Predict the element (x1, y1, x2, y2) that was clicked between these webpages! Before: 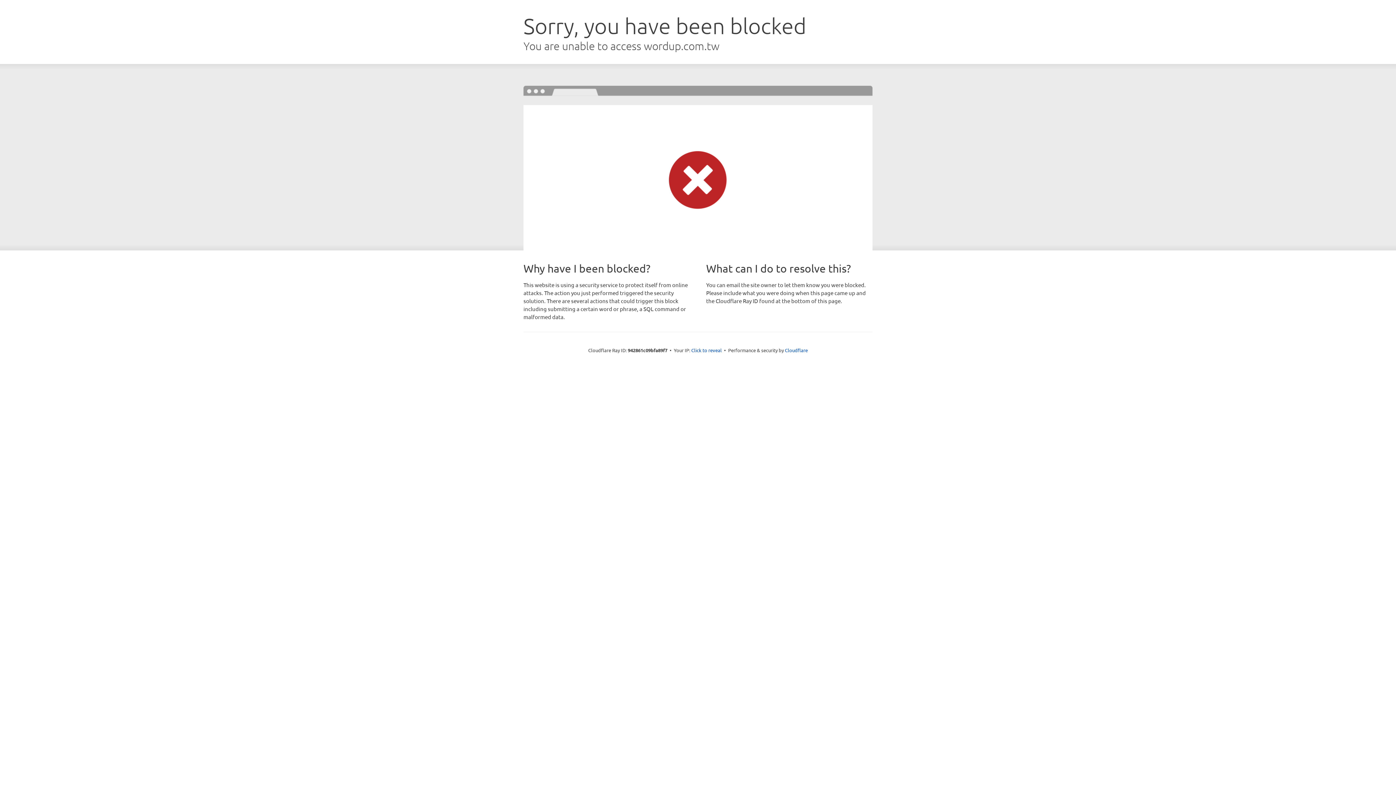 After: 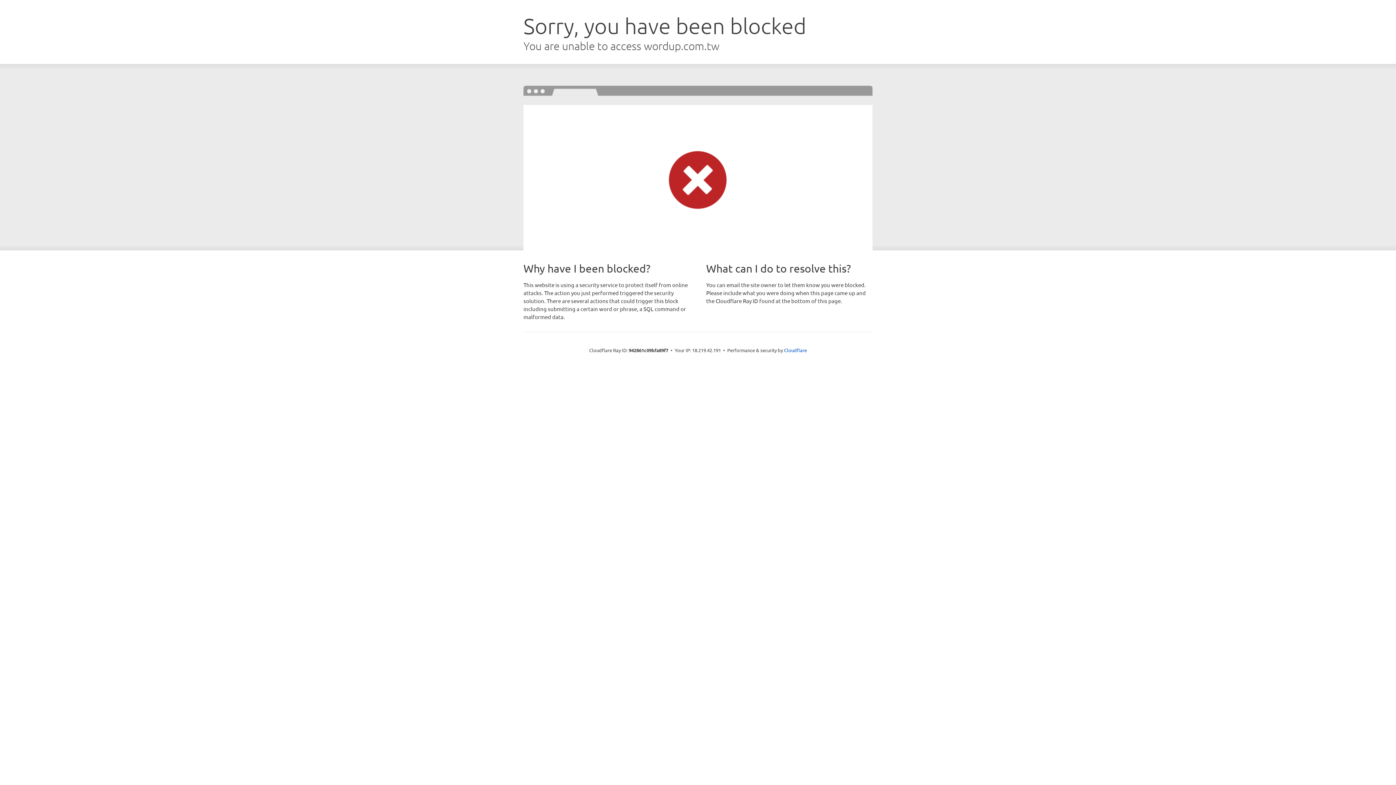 Action: bbox: (691, 346, 722, 353) label: Click to reveal